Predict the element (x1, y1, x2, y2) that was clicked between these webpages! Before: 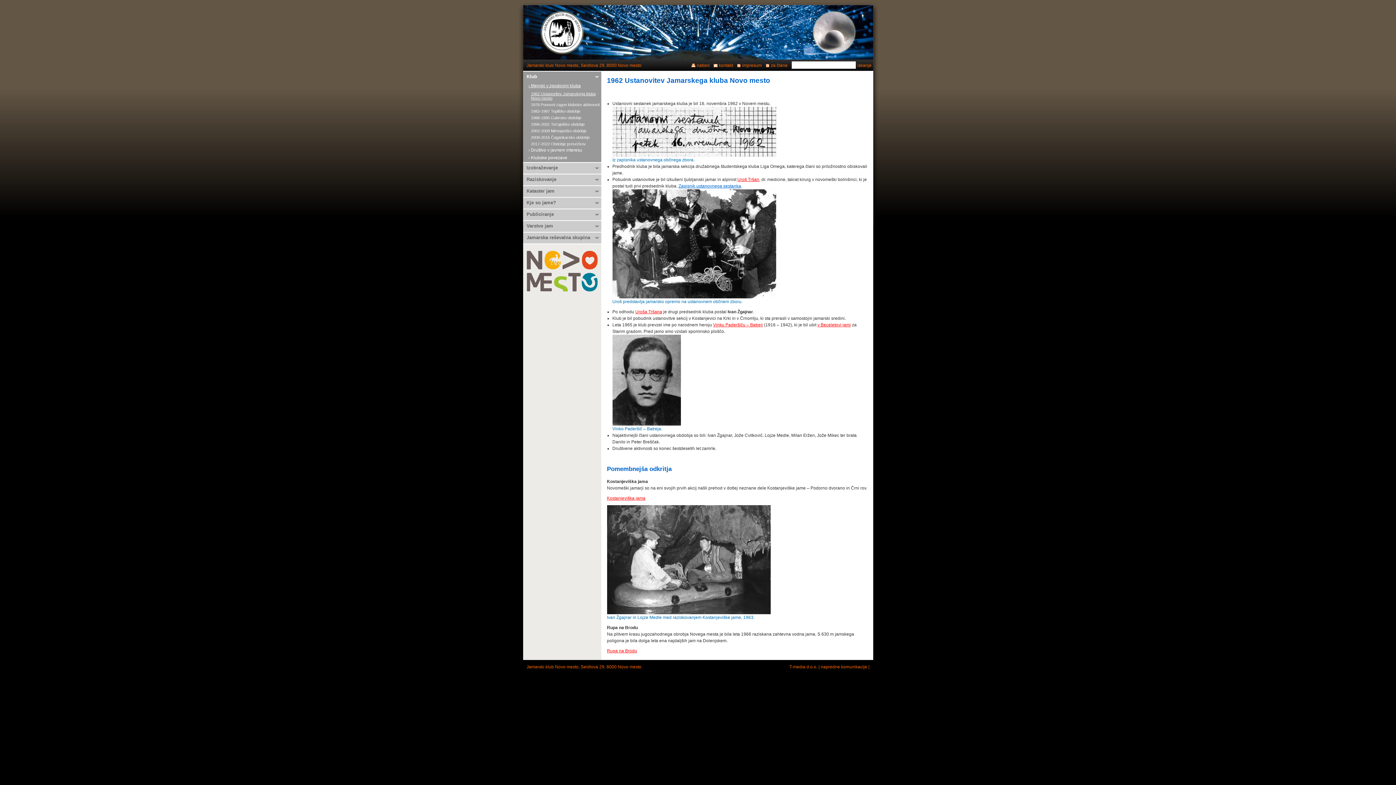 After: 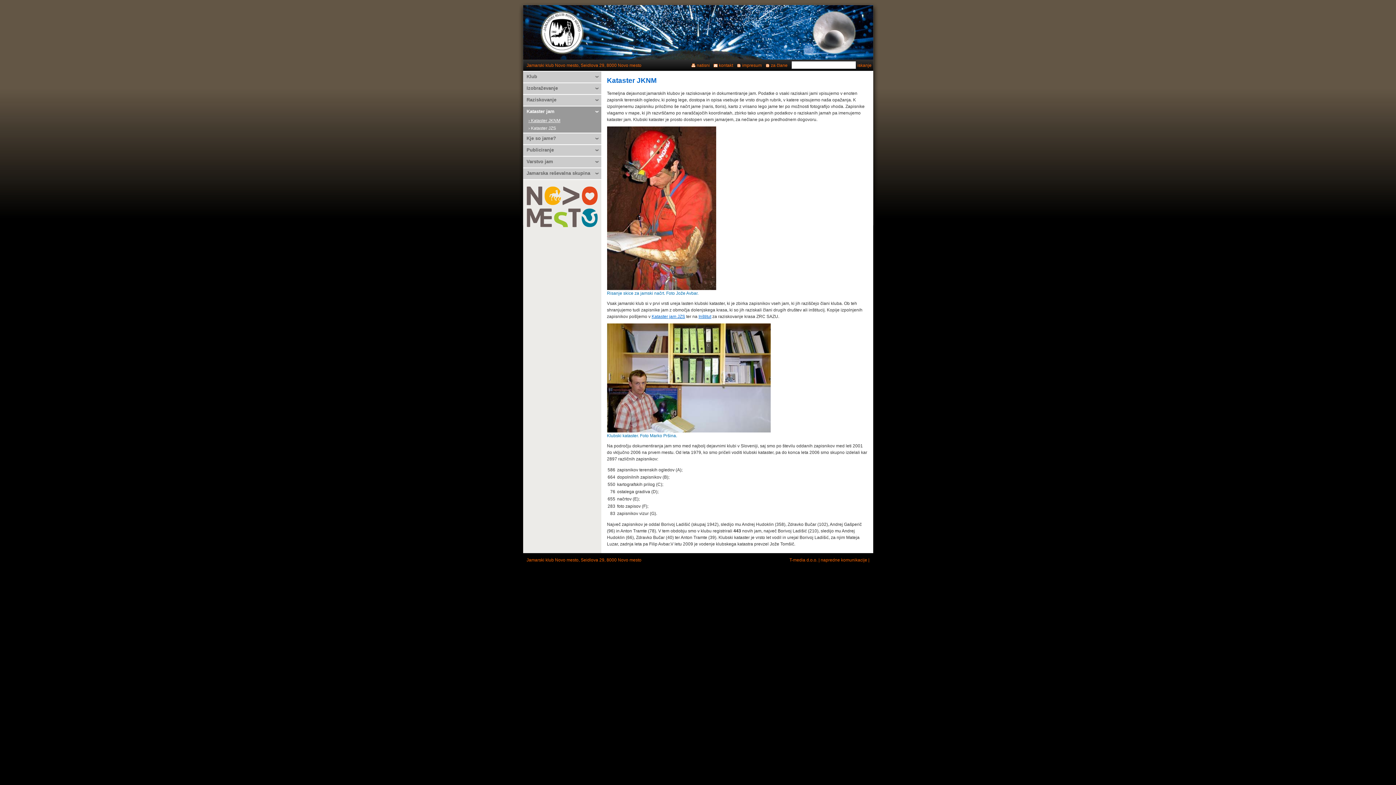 Action: label: Kataster jam bbox: (523, 186, 601, 197)